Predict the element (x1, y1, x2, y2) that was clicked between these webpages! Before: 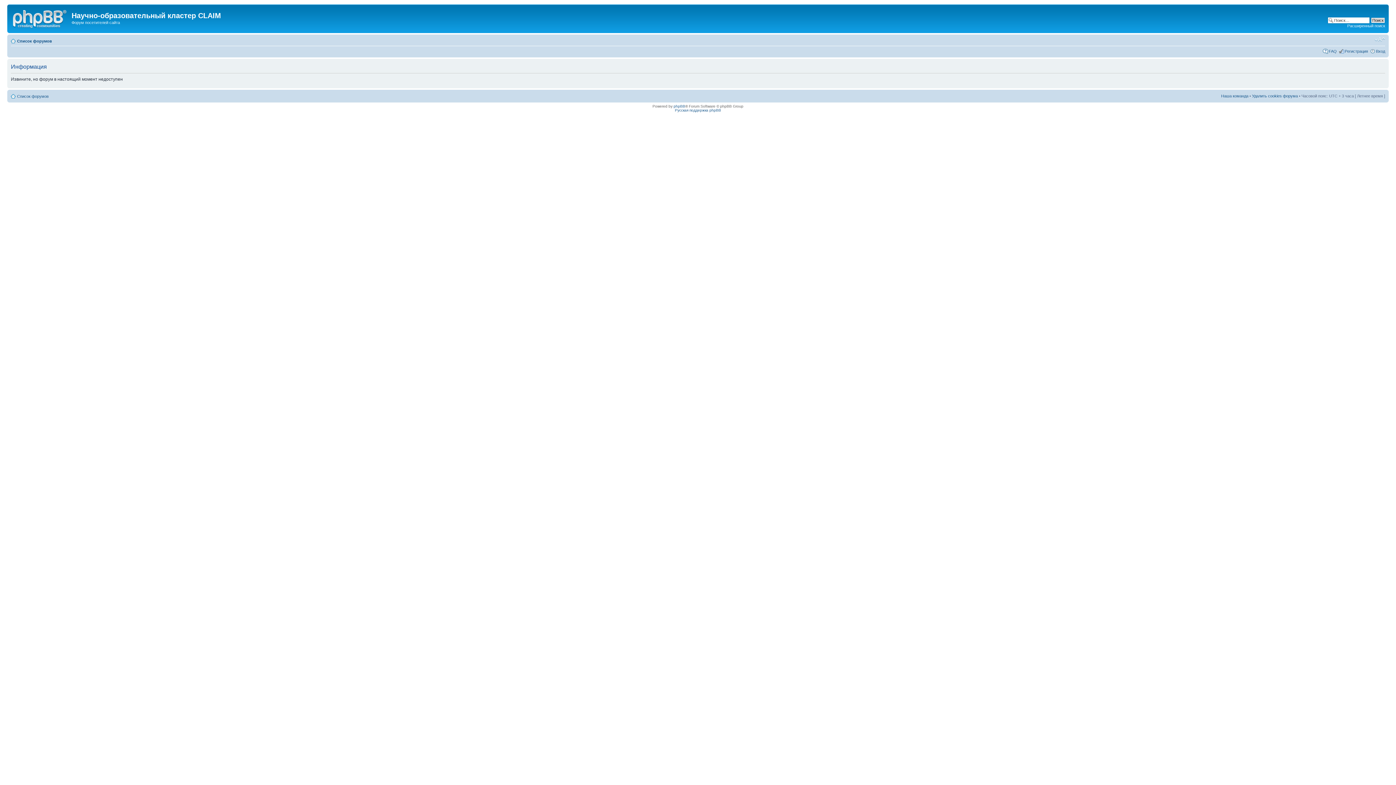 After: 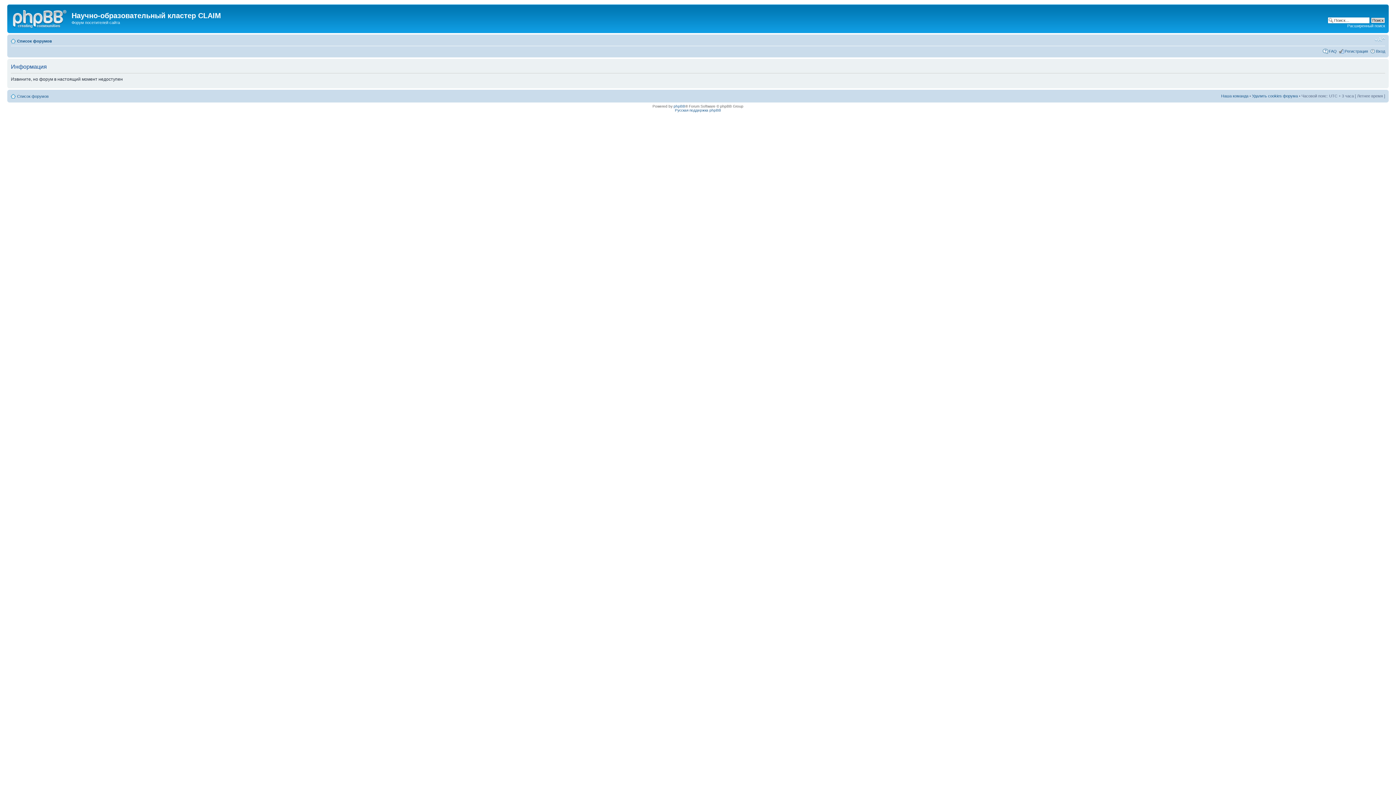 Action: bbox: (9, 6, 71, 29)